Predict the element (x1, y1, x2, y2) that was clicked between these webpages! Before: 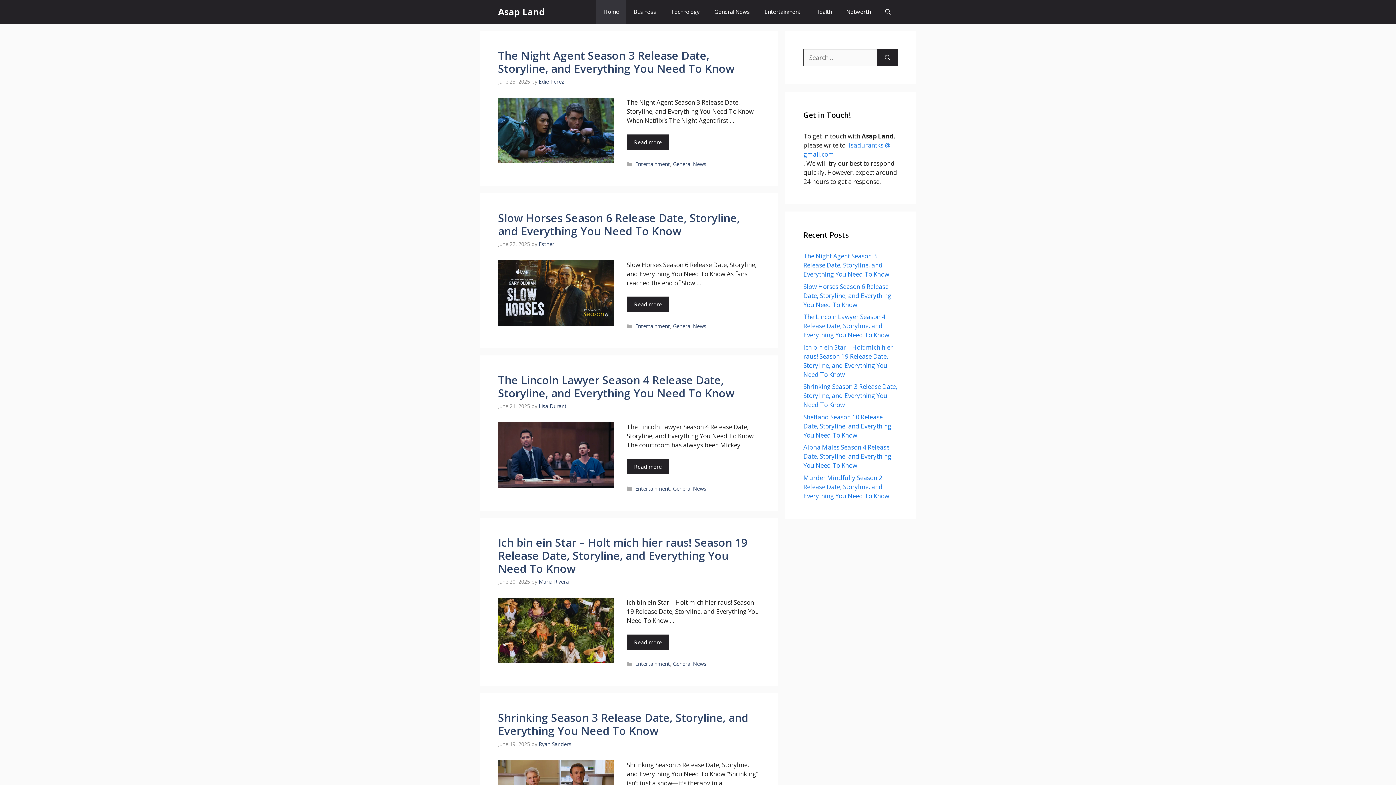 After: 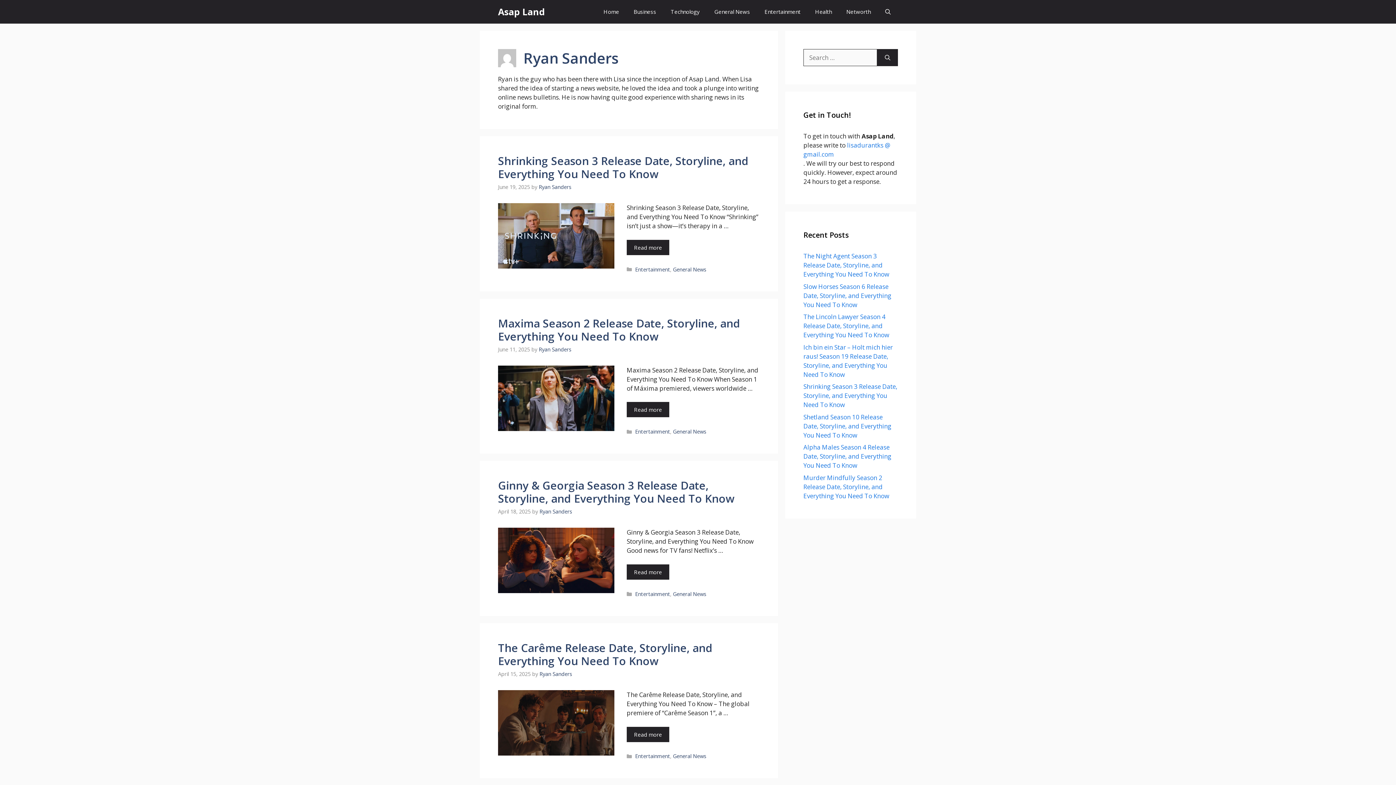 Action: bbox: (538, 740, 571, 747) label: Ryan Sanders